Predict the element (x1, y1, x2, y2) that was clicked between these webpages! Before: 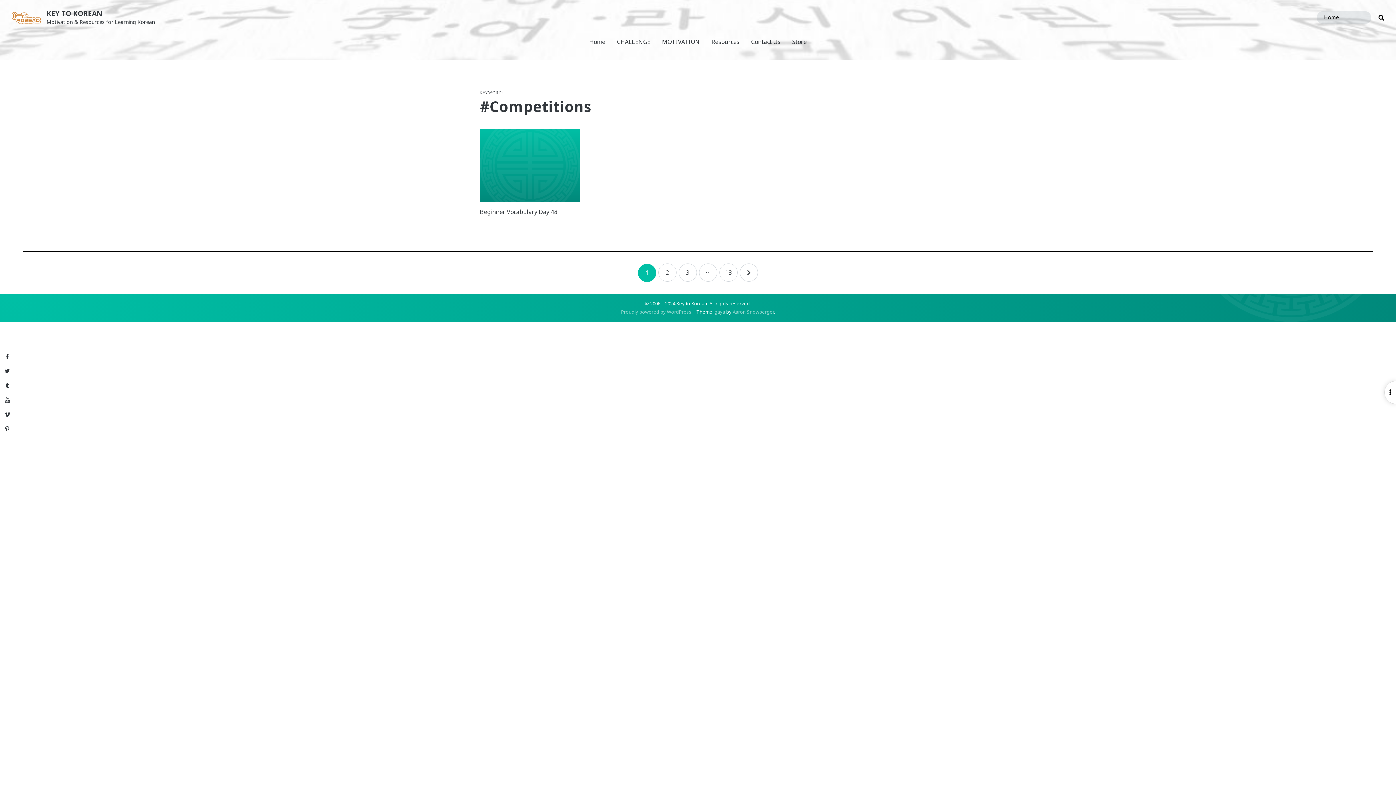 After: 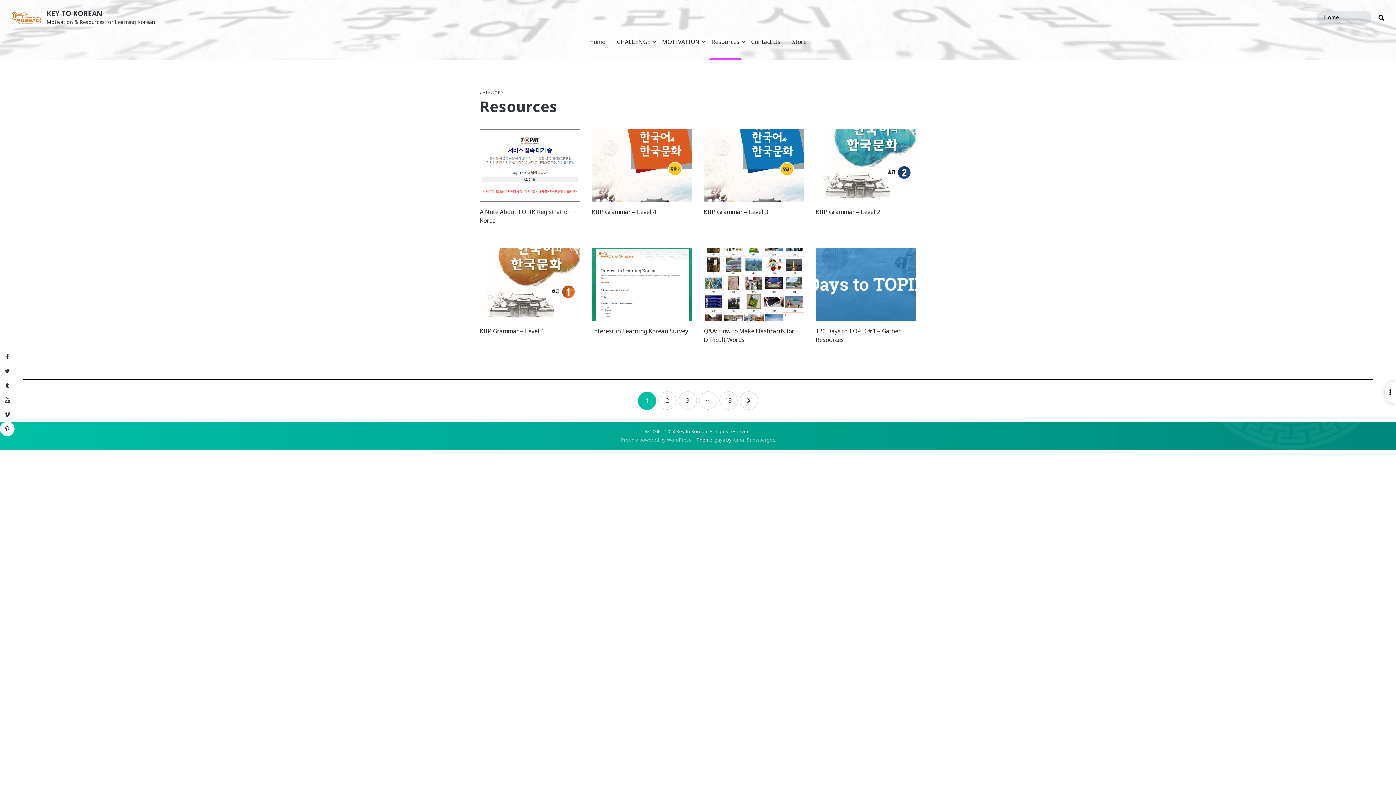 Action: label: Resources bbox: (711, 23, 739, 60)